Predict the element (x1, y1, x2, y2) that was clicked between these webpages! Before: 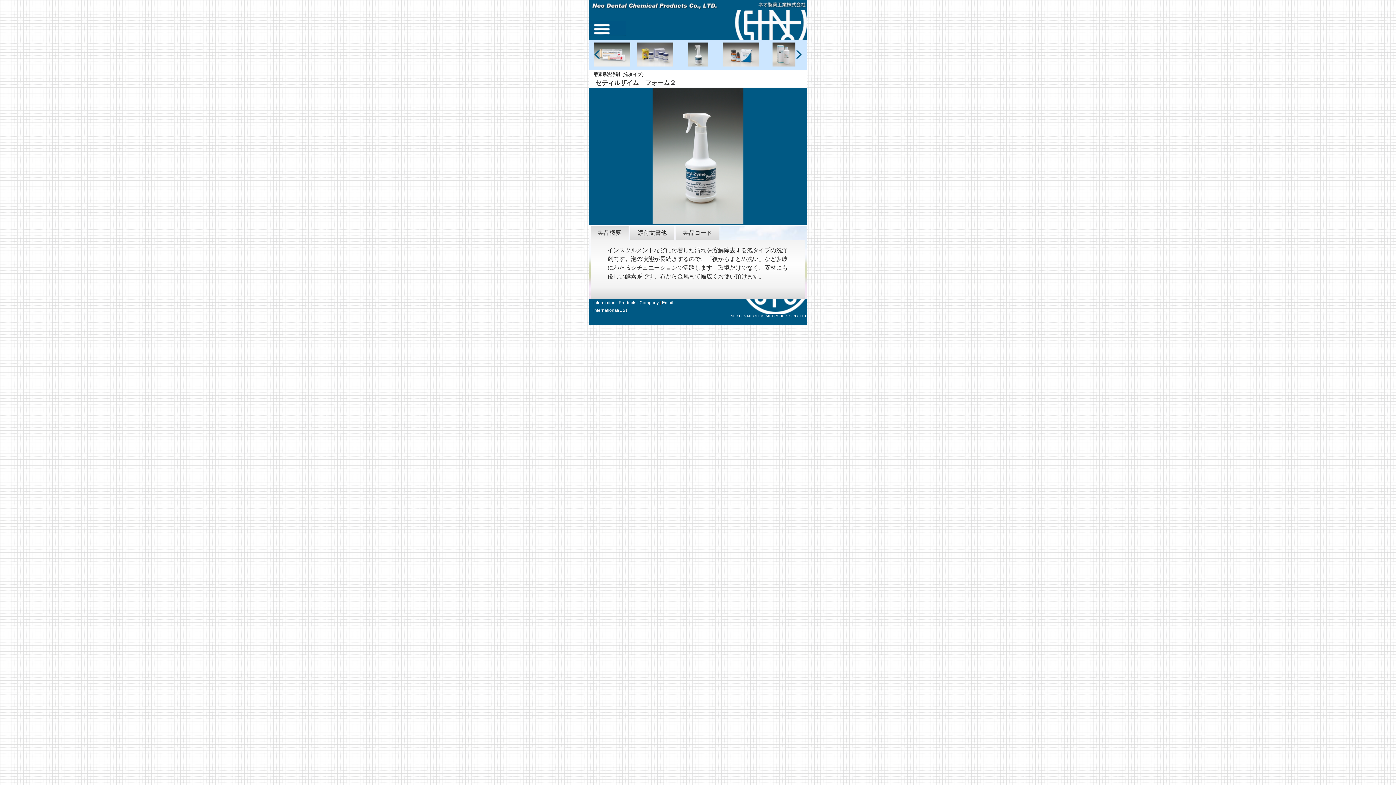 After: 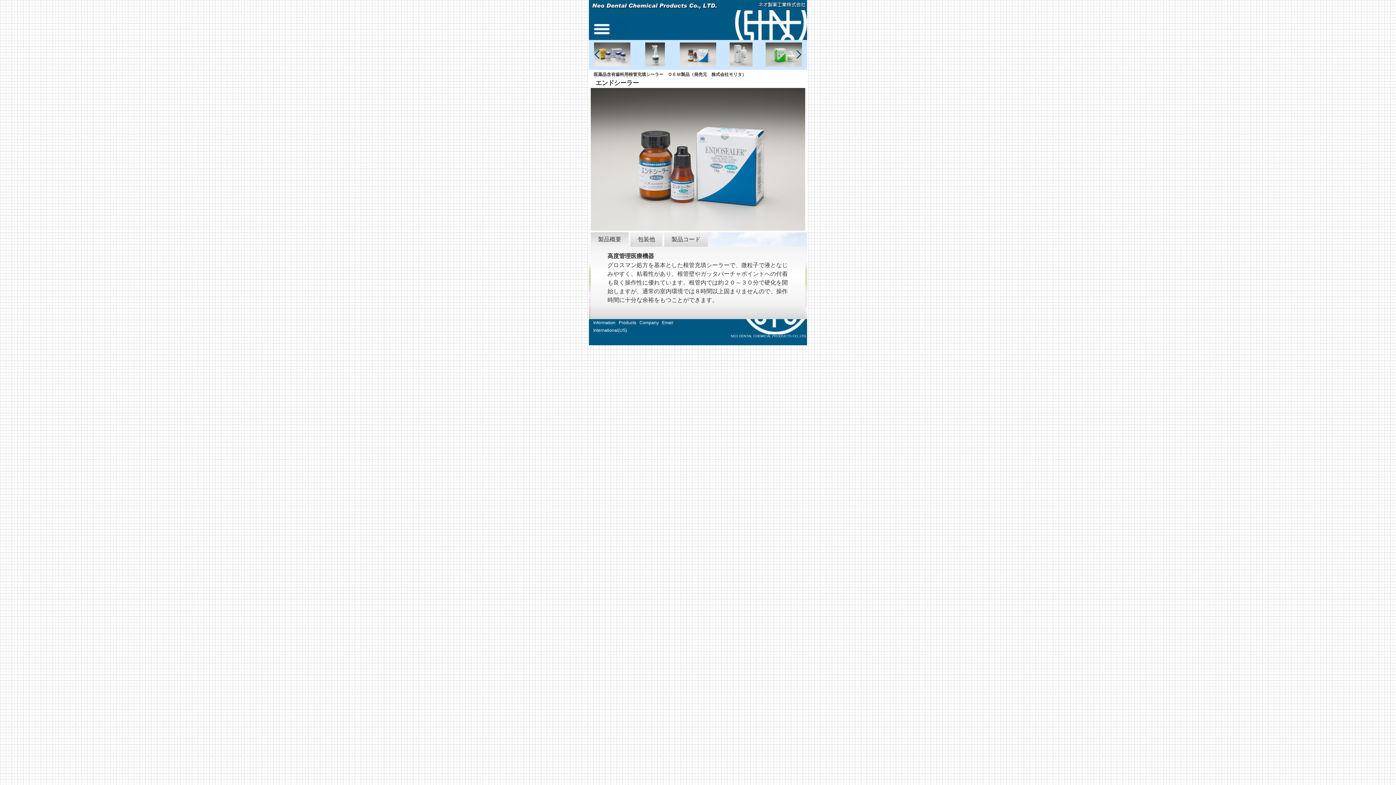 Action: bbox: (722, 42, 759, 66)